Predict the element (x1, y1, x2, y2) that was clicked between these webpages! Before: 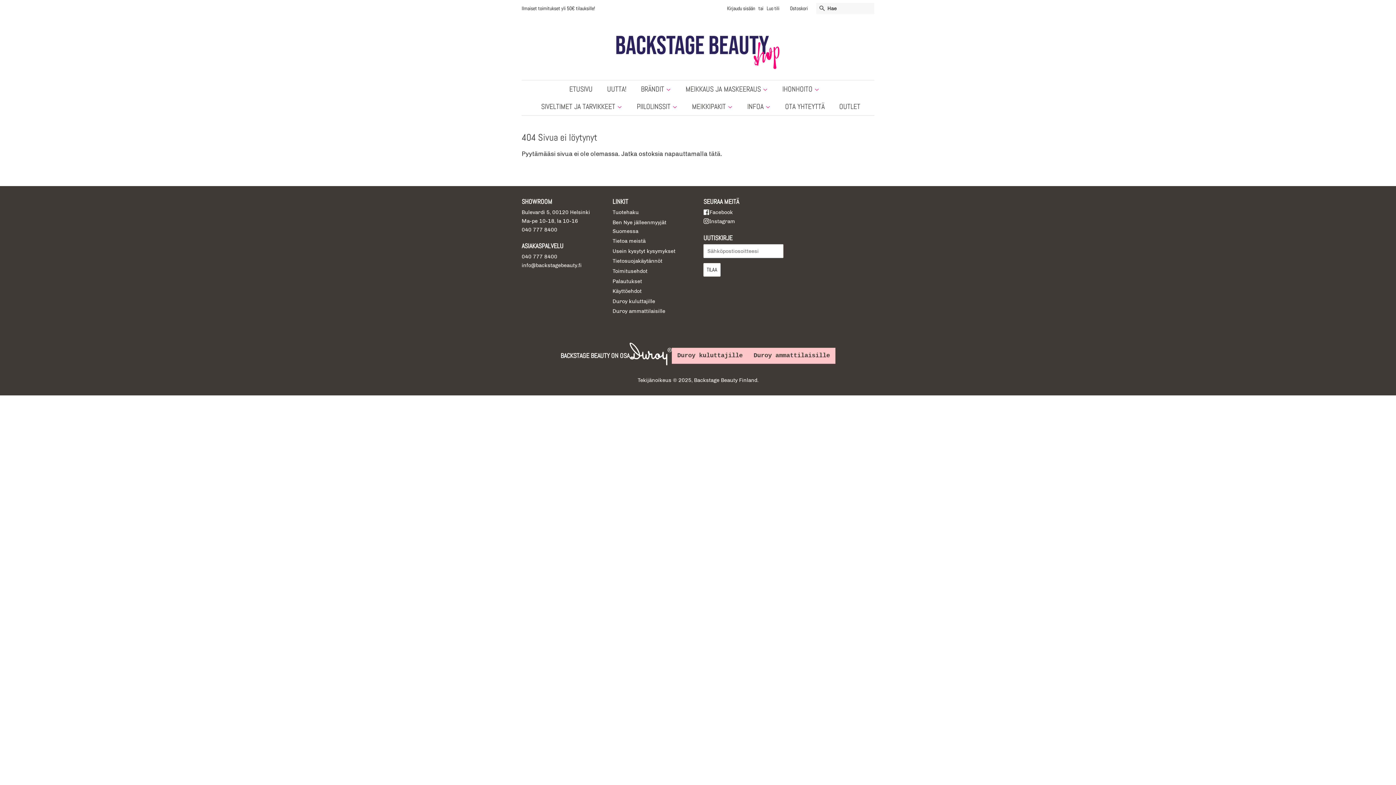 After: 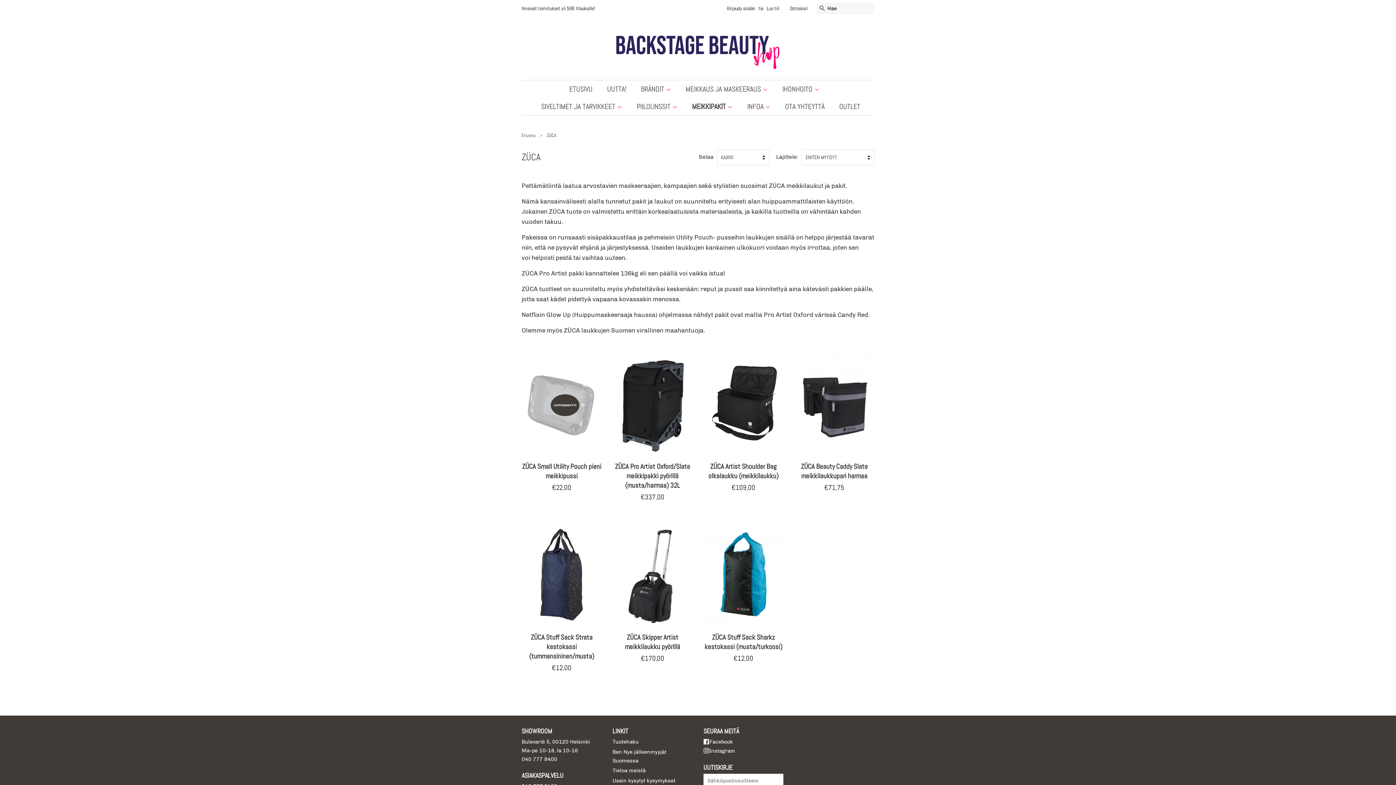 Action: bbox: (686, 97, 740, 115) label: MEIKKIPAKIT 